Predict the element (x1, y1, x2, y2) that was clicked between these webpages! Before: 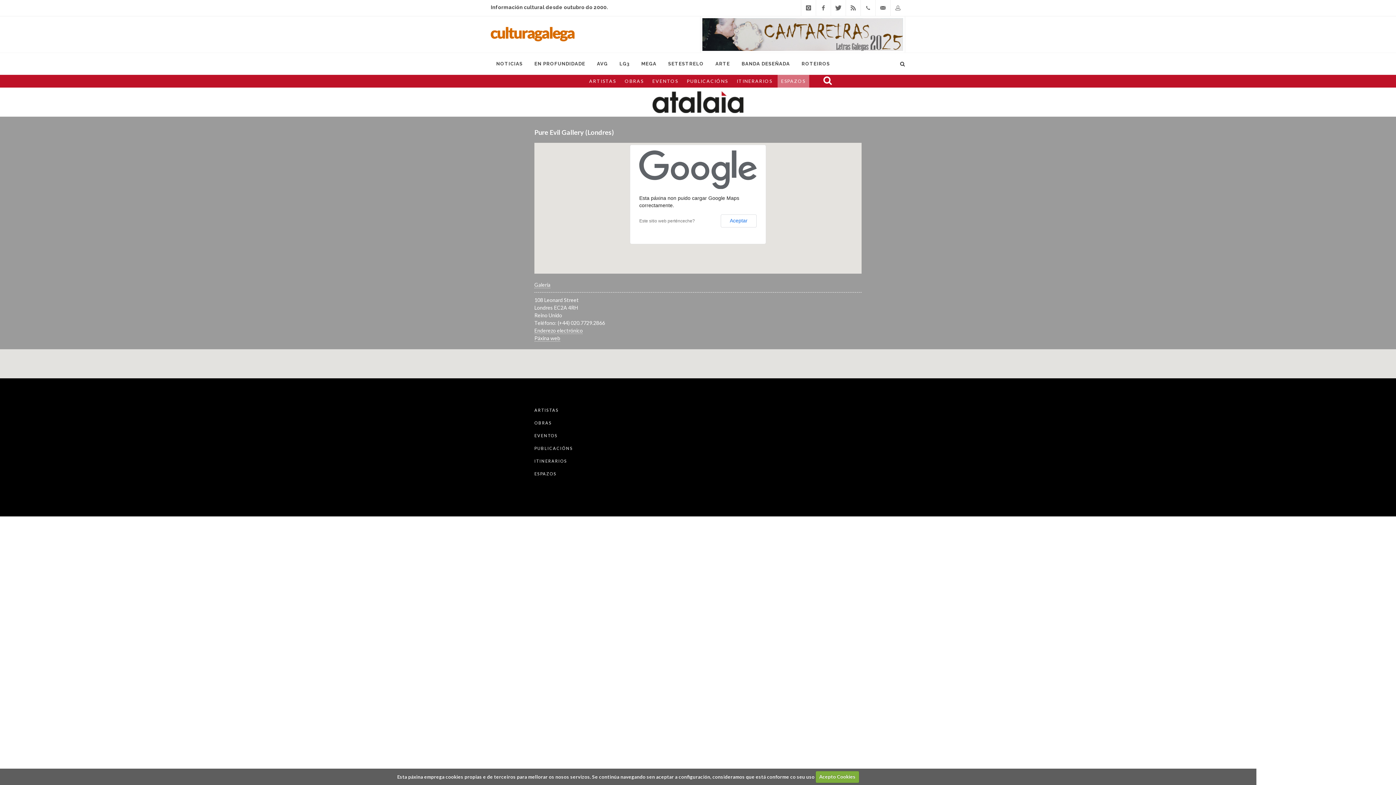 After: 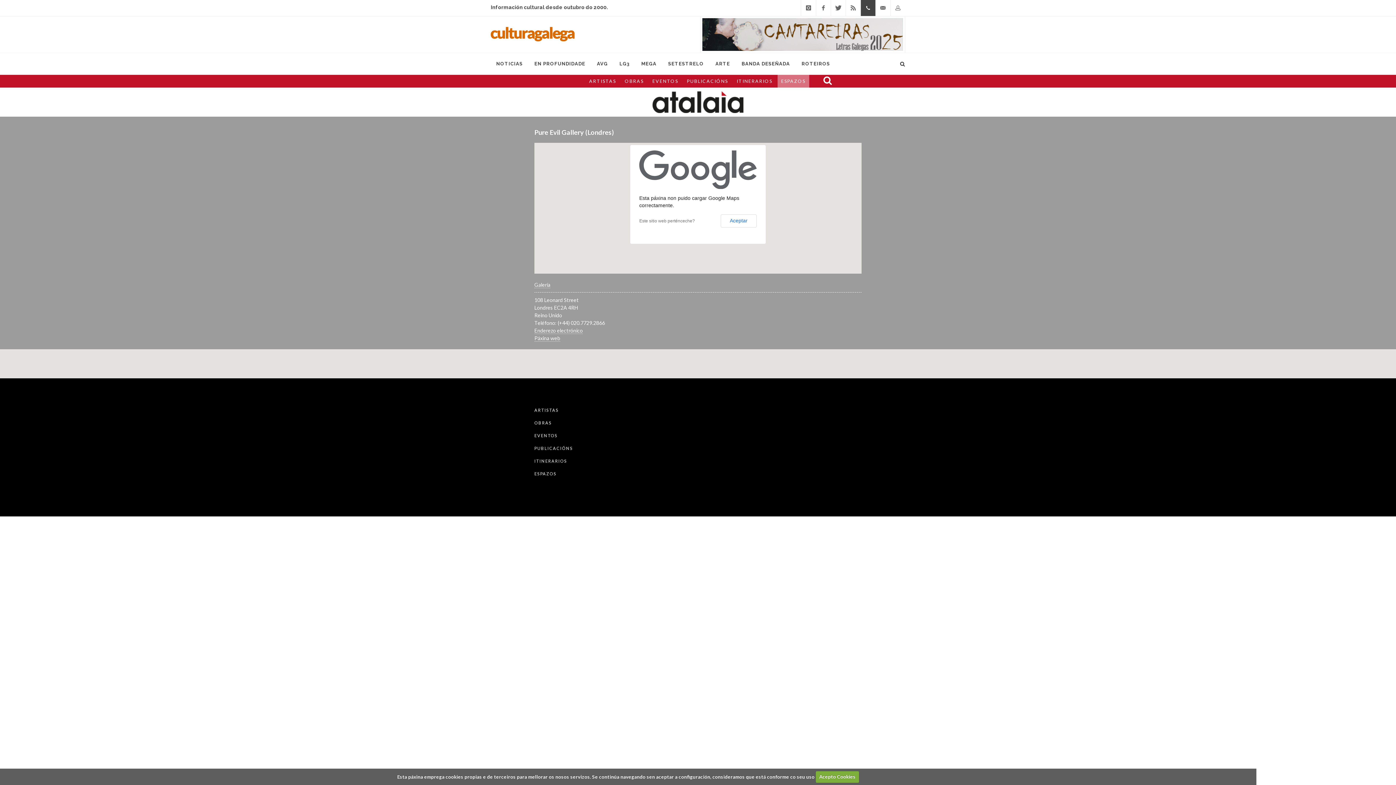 Action: label: +34 981 957 202 bbox: (861, 0, 875, 16)